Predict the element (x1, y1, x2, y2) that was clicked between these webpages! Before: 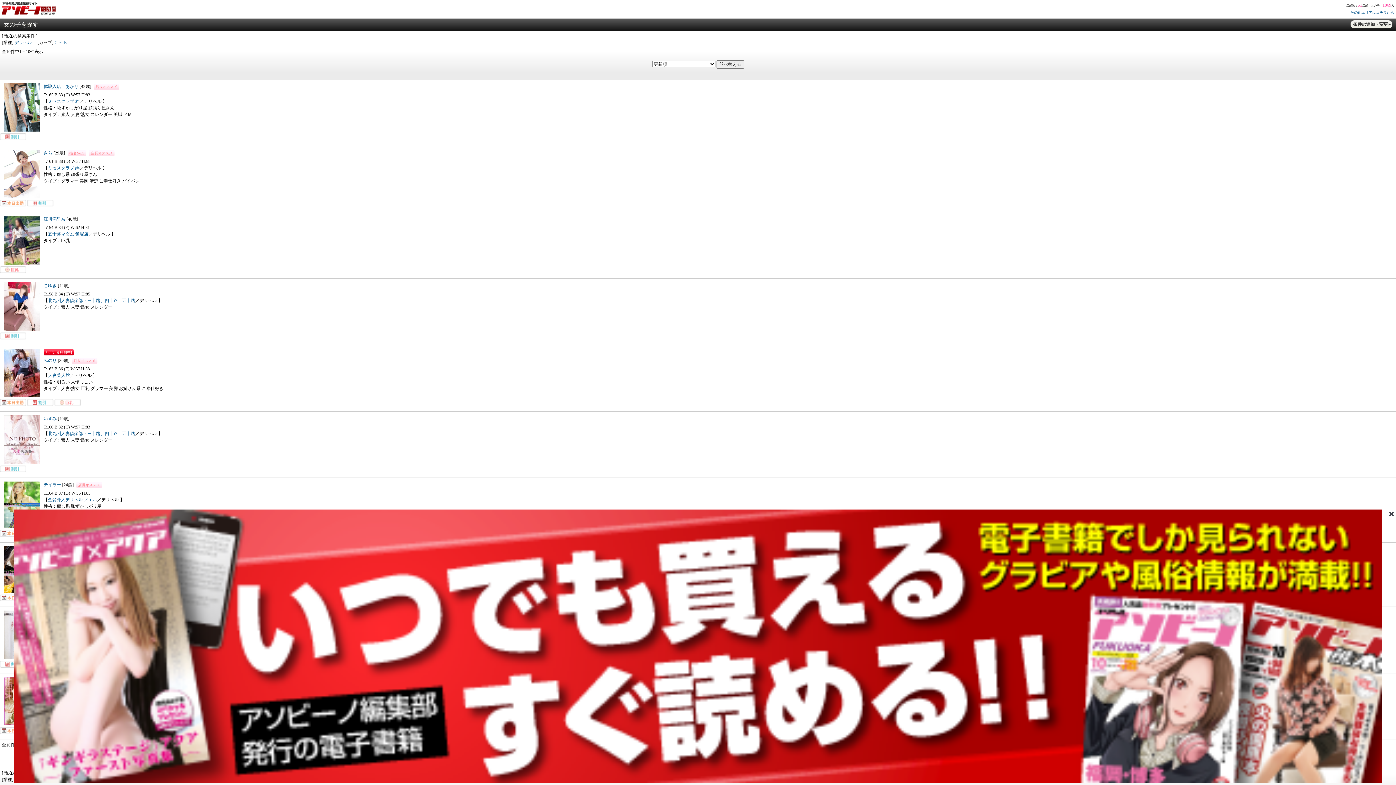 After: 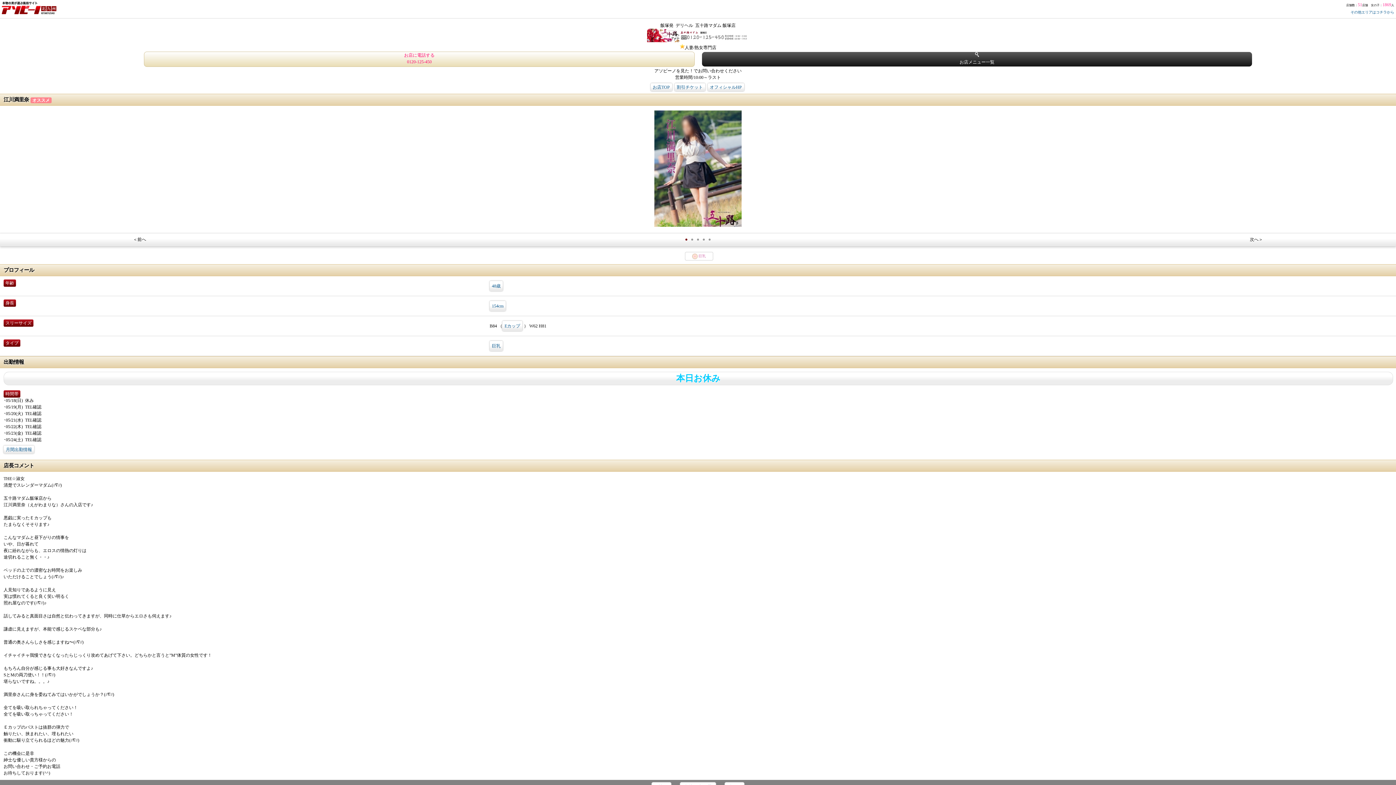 Action: label: 江川満里奈 bbox: (43, 216, 65, 221)